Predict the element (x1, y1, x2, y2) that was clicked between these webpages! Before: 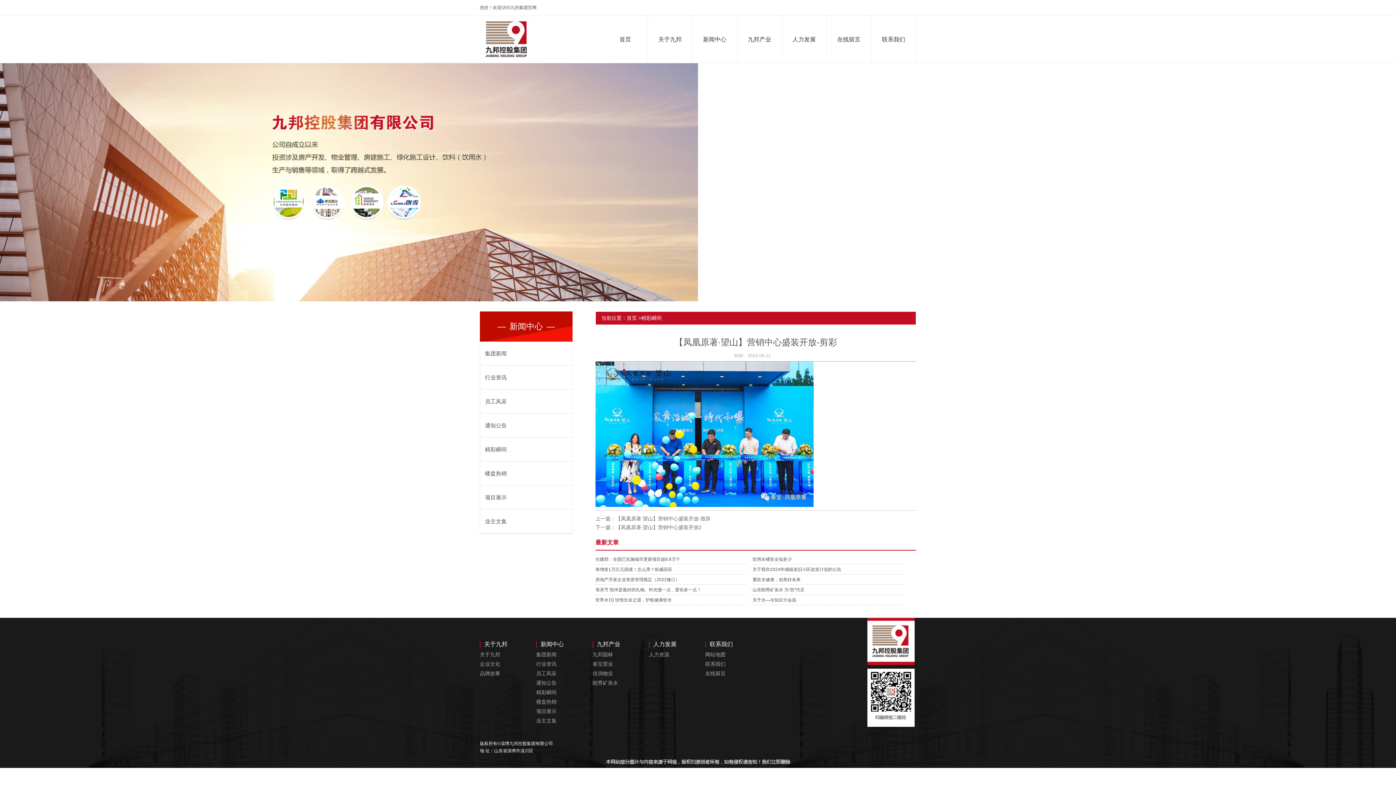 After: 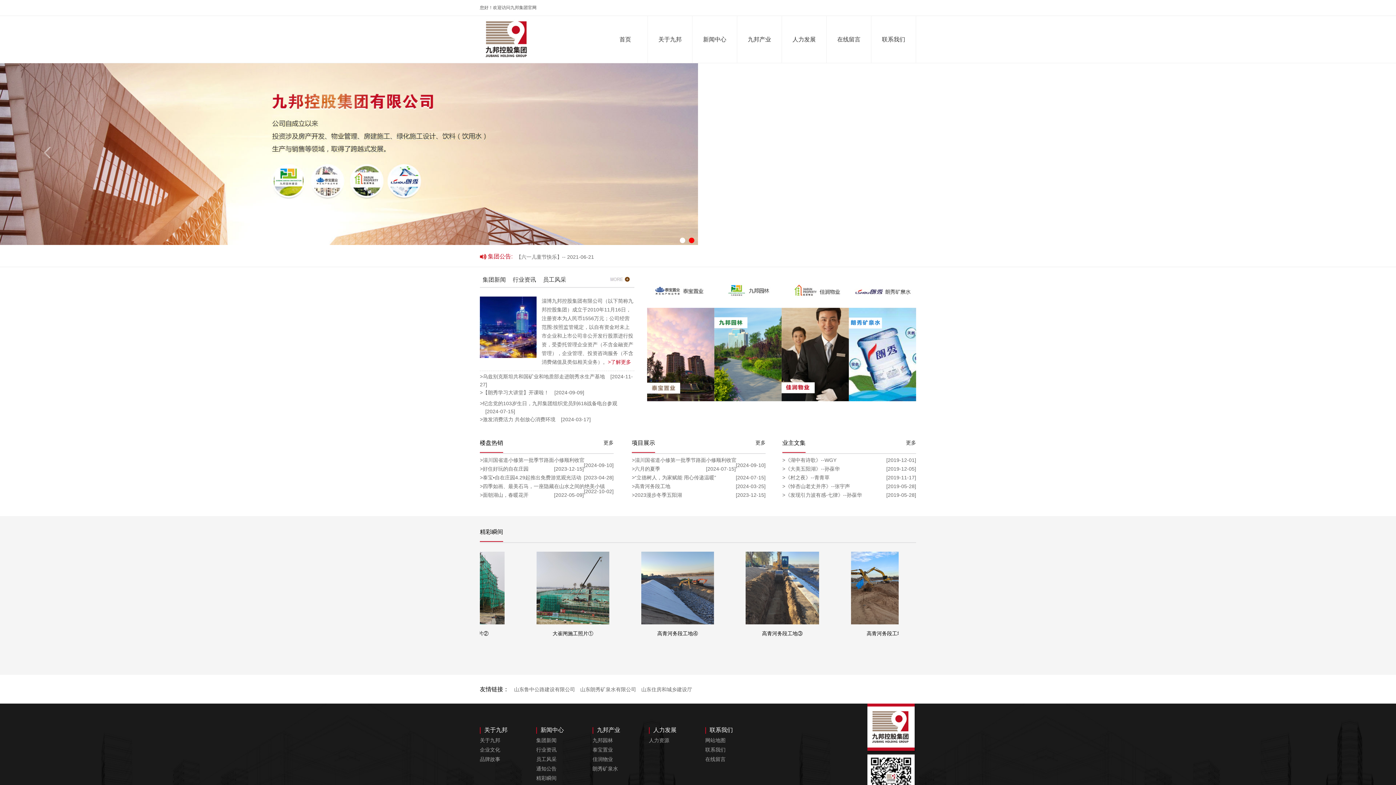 Action: bbox: (626, 315, 637, 321) label: 首页